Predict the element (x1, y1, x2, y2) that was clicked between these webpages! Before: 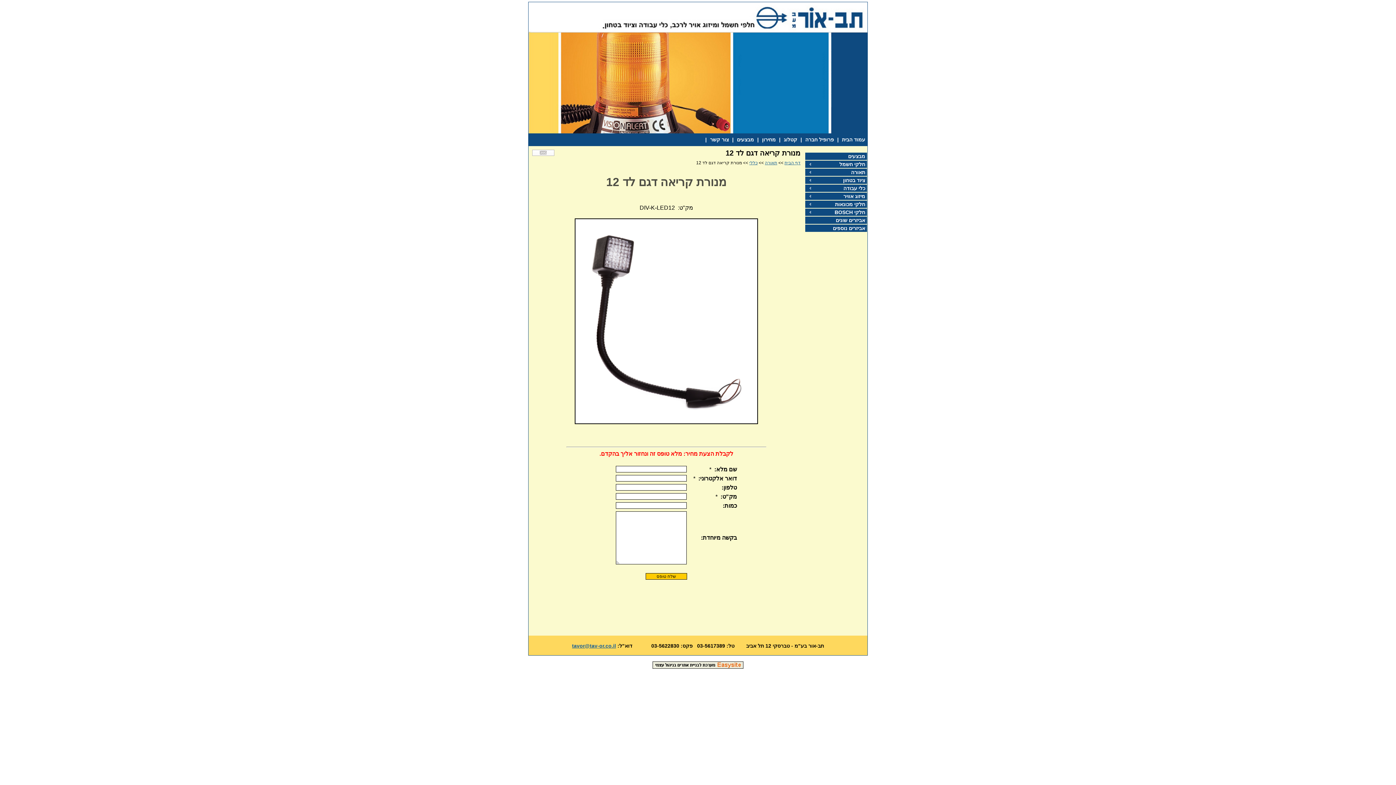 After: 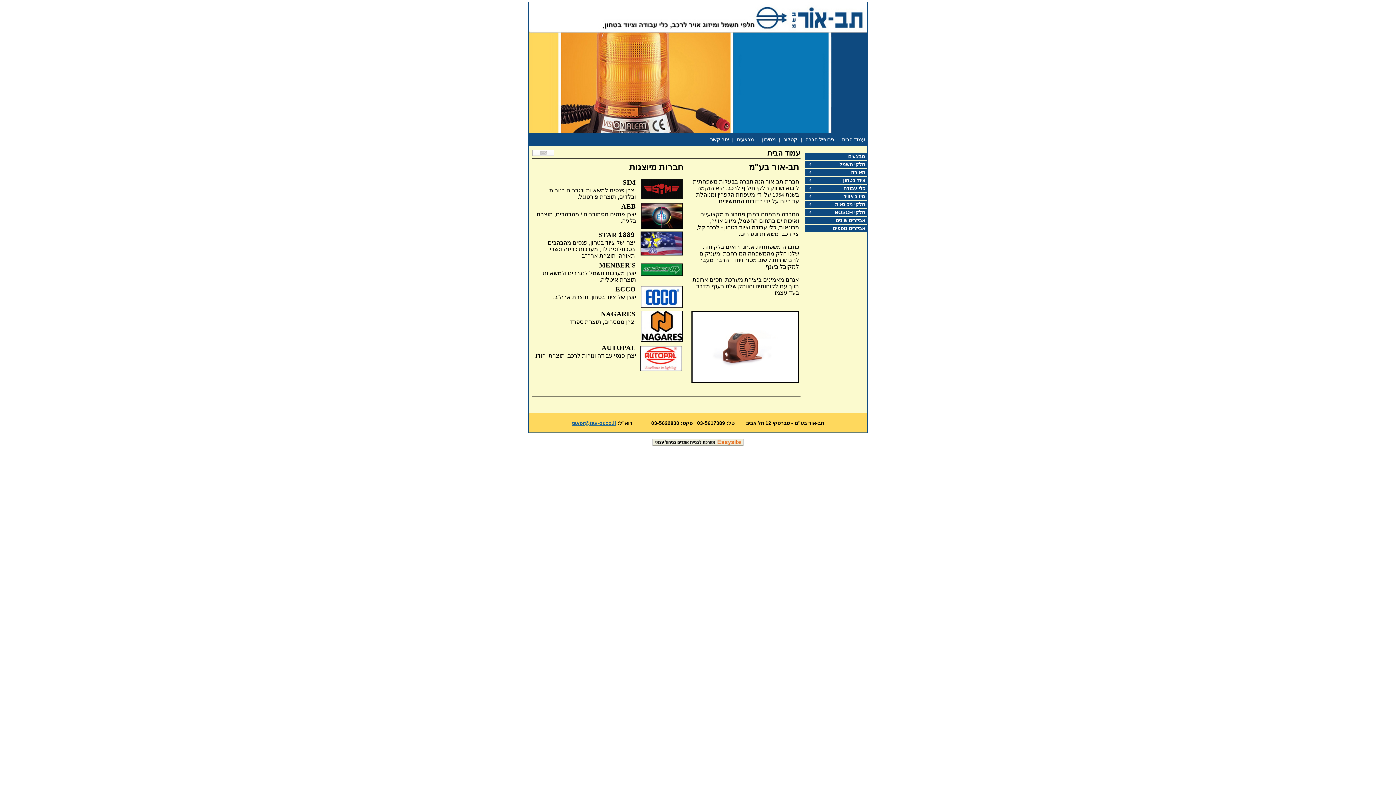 Action: bbox: (842, 133, 865, 146) label: עמוד הבית